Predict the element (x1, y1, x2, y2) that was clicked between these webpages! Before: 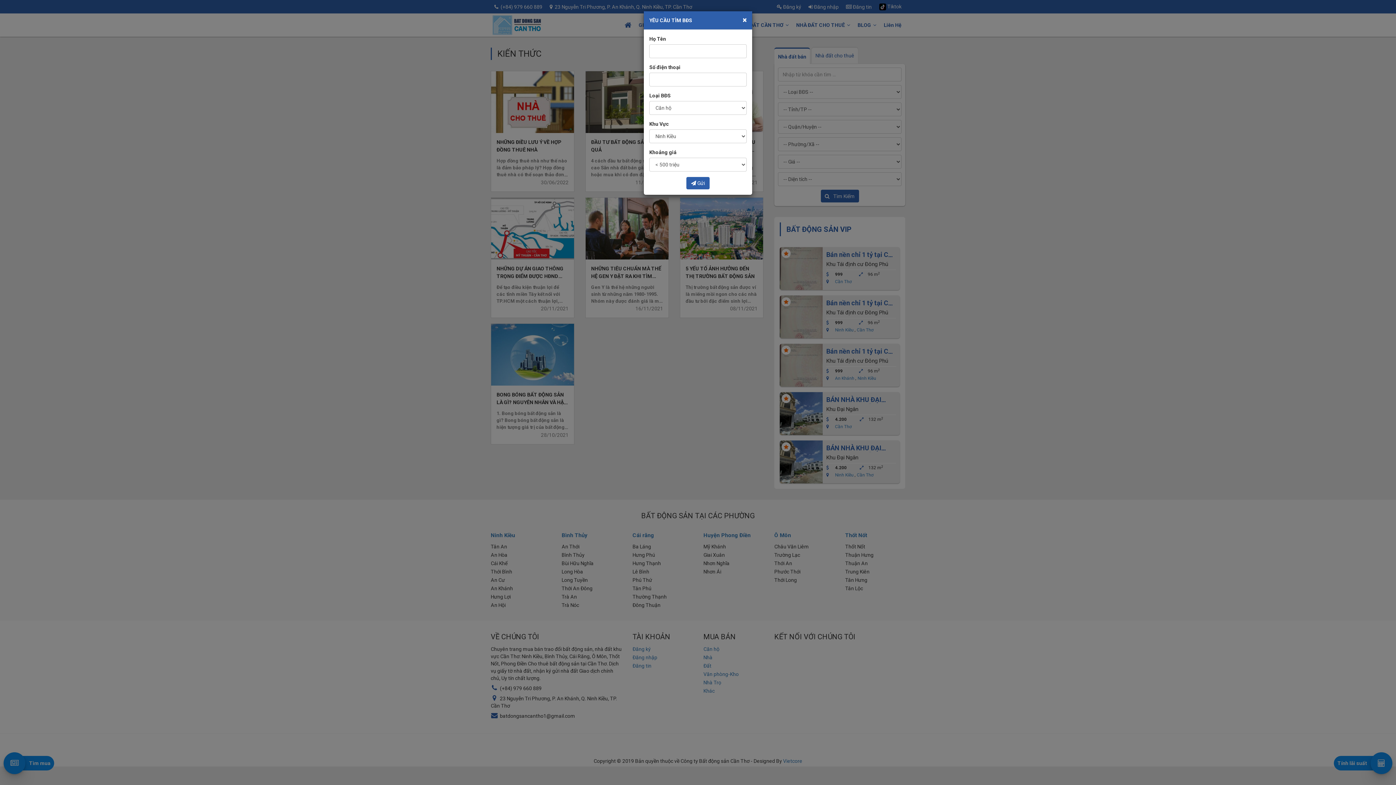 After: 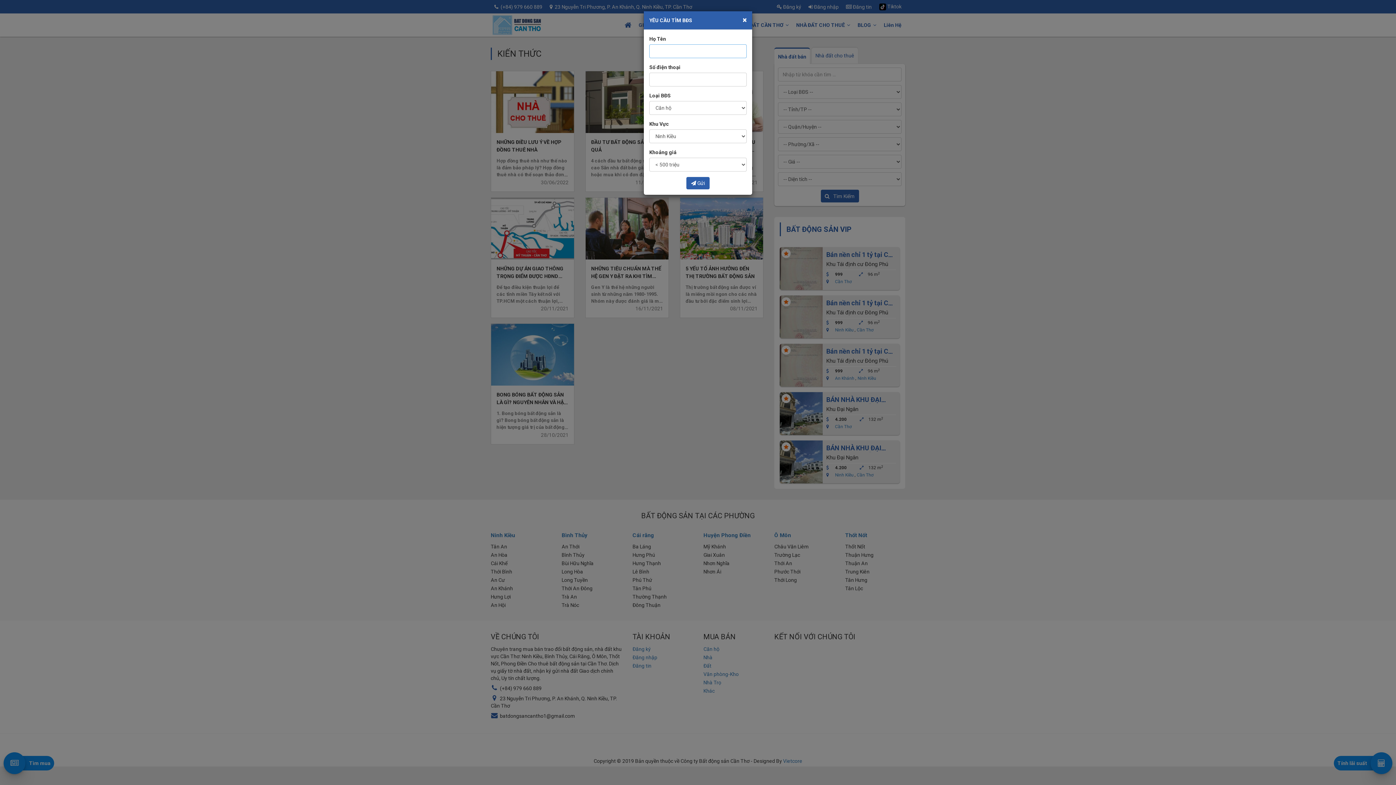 Action: label:  Gửi bbox: (686, 177, 709, 189)